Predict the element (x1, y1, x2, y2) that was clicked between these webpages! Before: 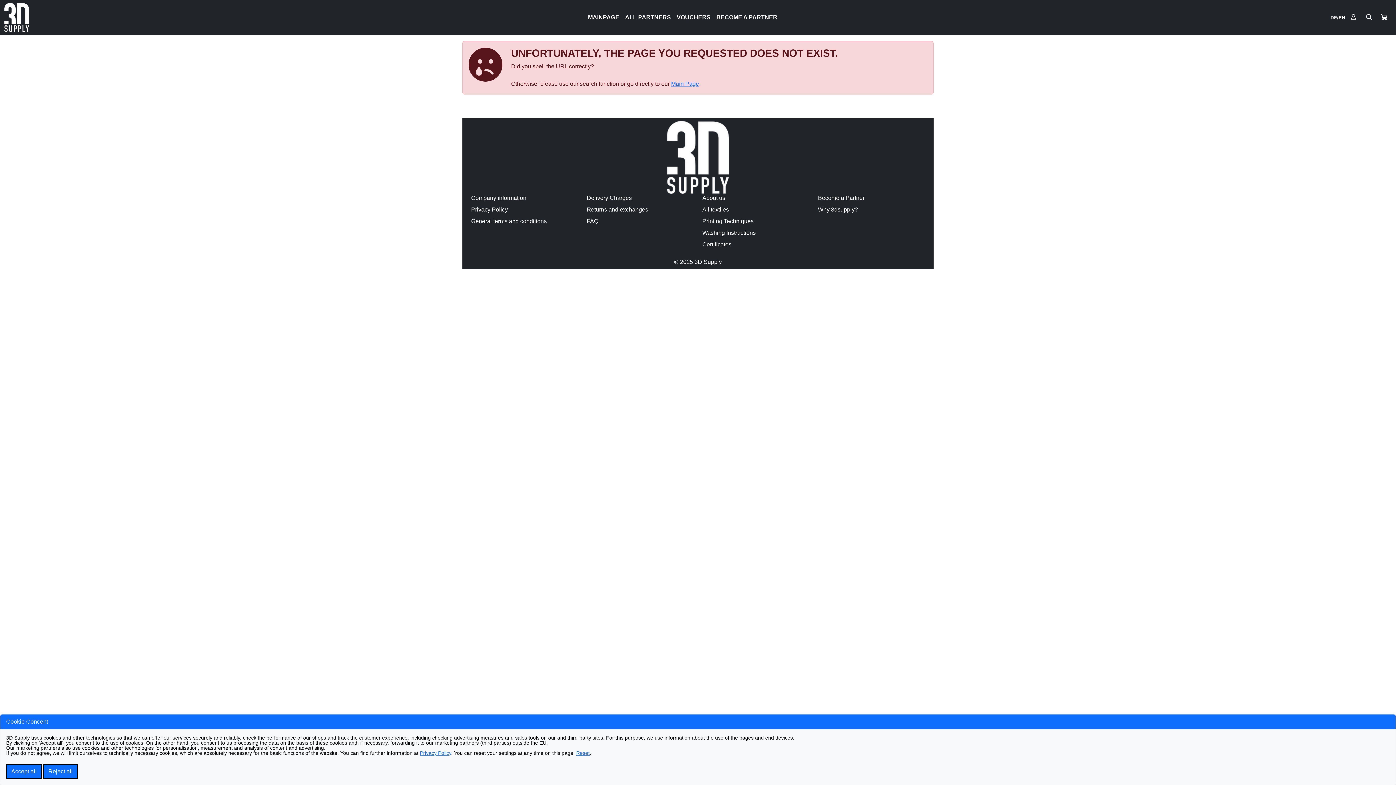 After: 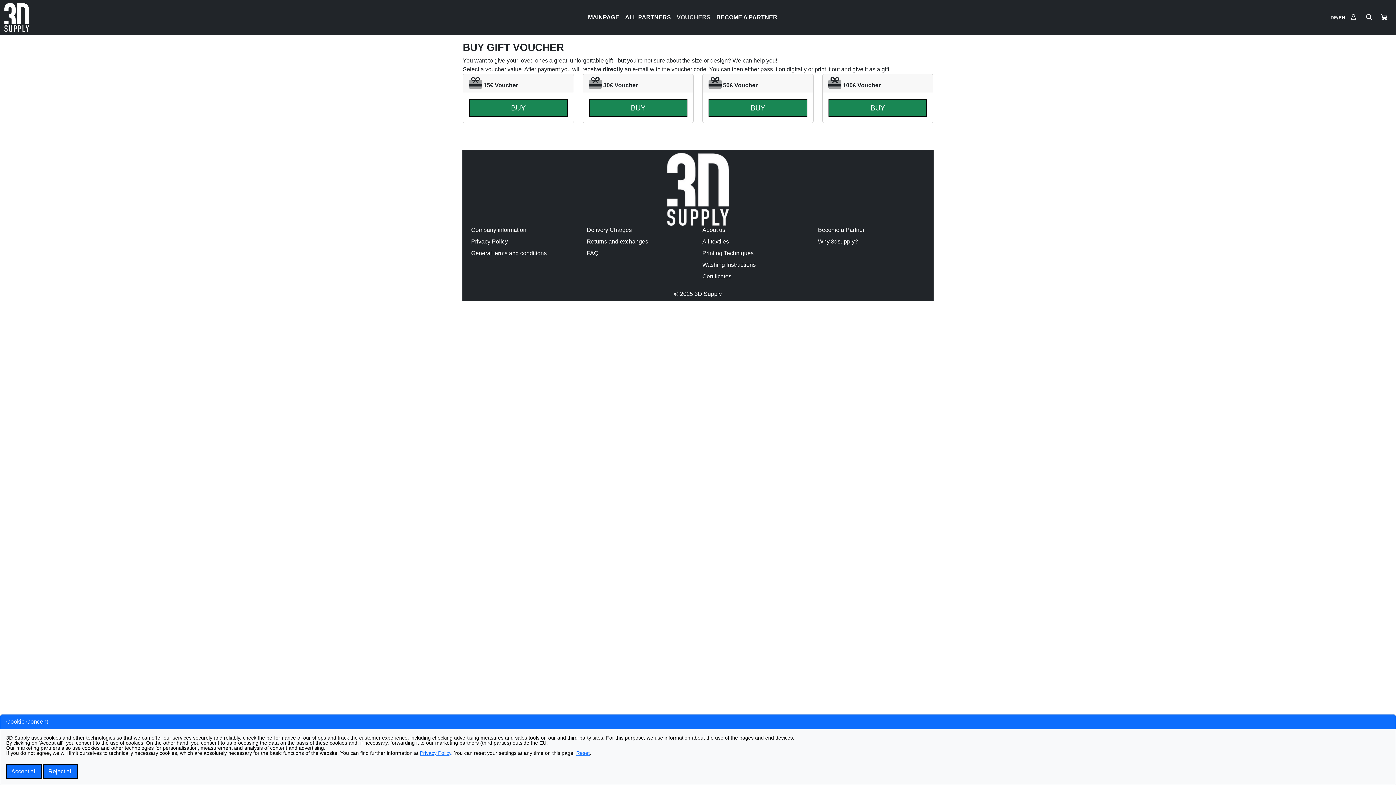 Action: bbox: (674, 10, 713, 24) label: VOUCHERS